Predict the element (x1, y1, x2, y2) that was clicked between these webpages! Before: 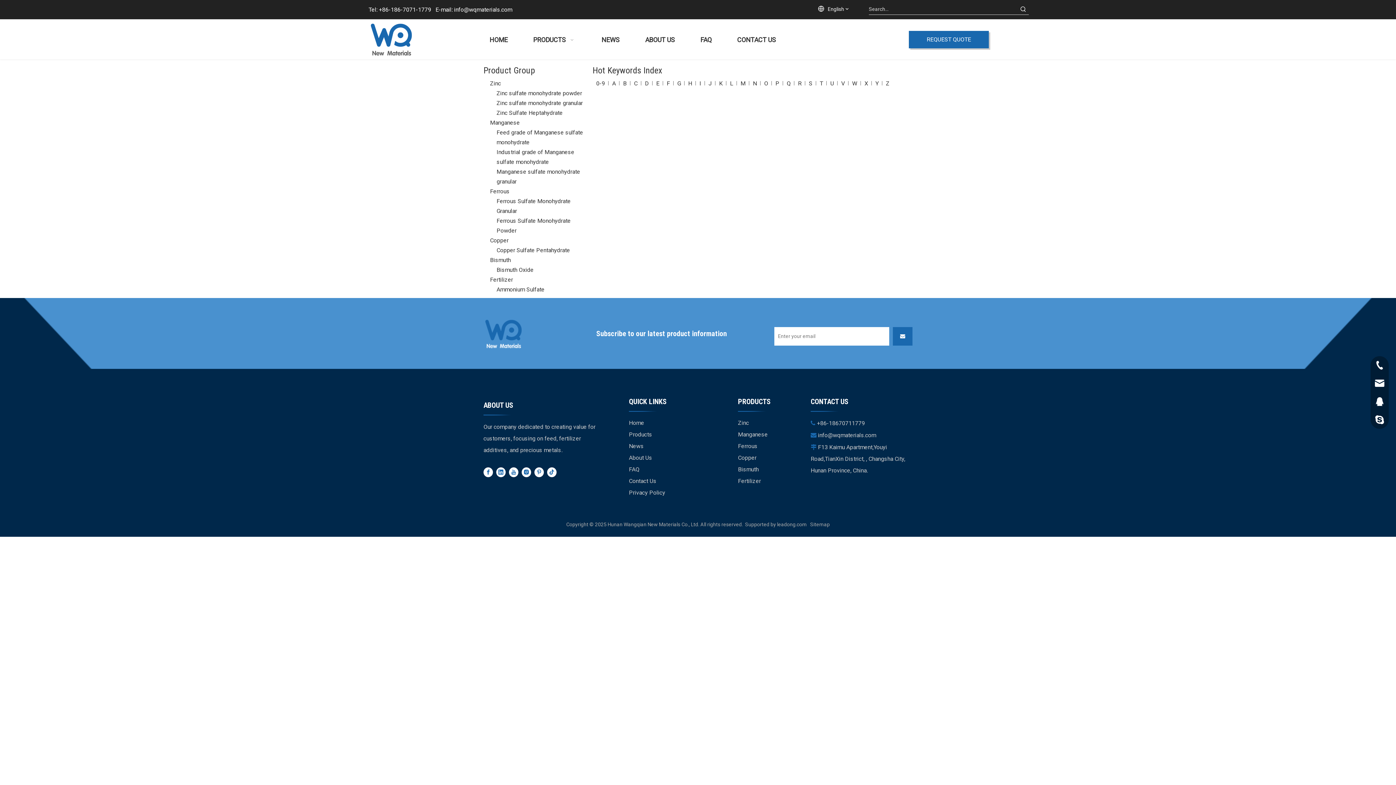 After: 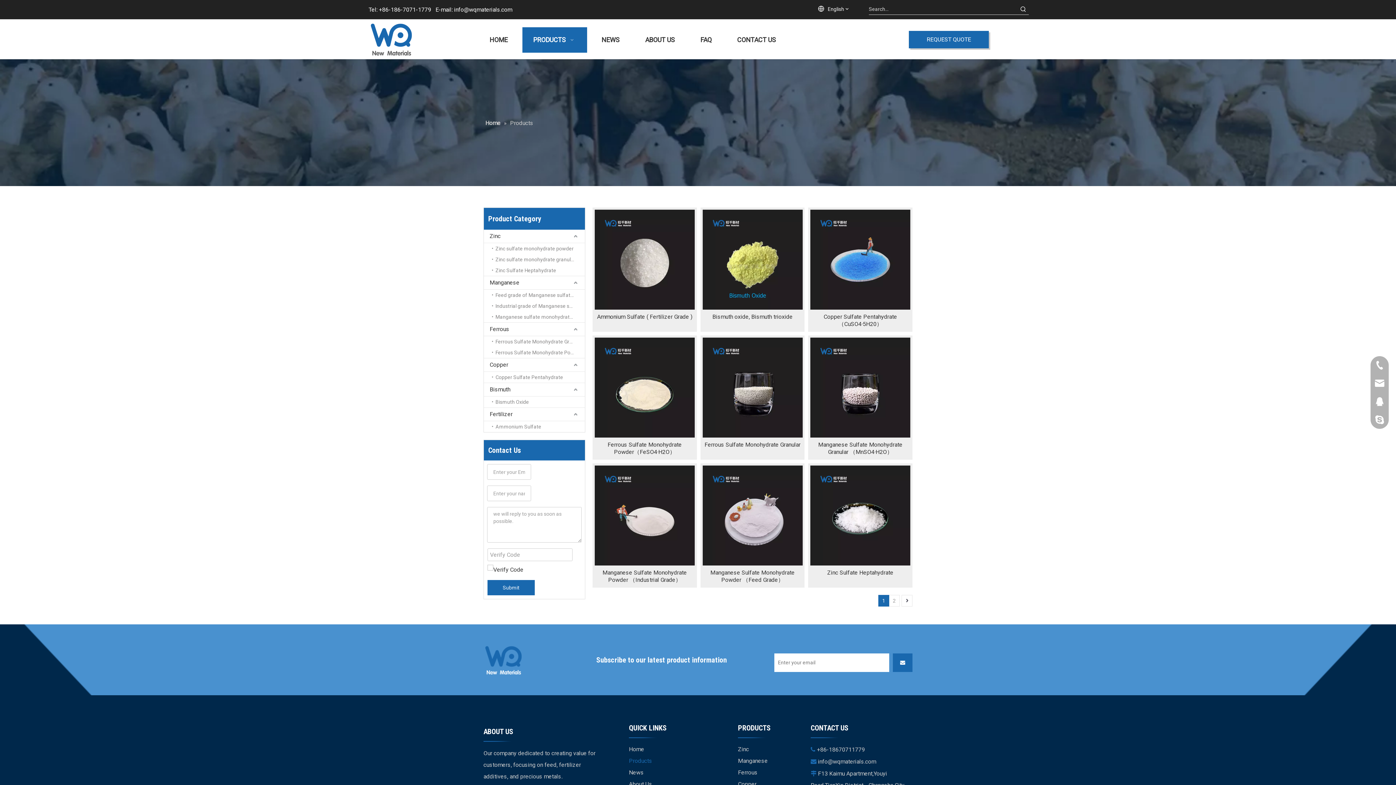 Action: bbox: (861, 78, 872, 88) label: X